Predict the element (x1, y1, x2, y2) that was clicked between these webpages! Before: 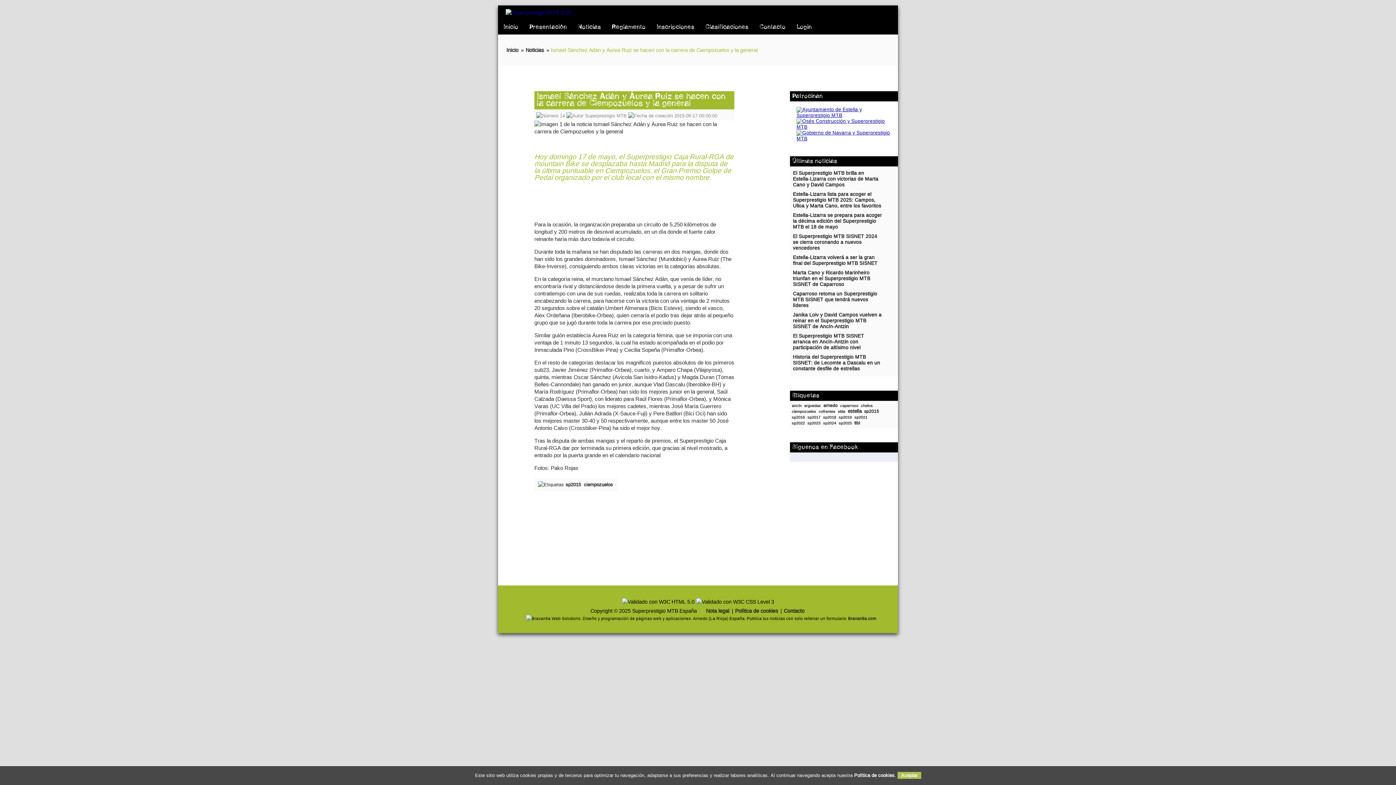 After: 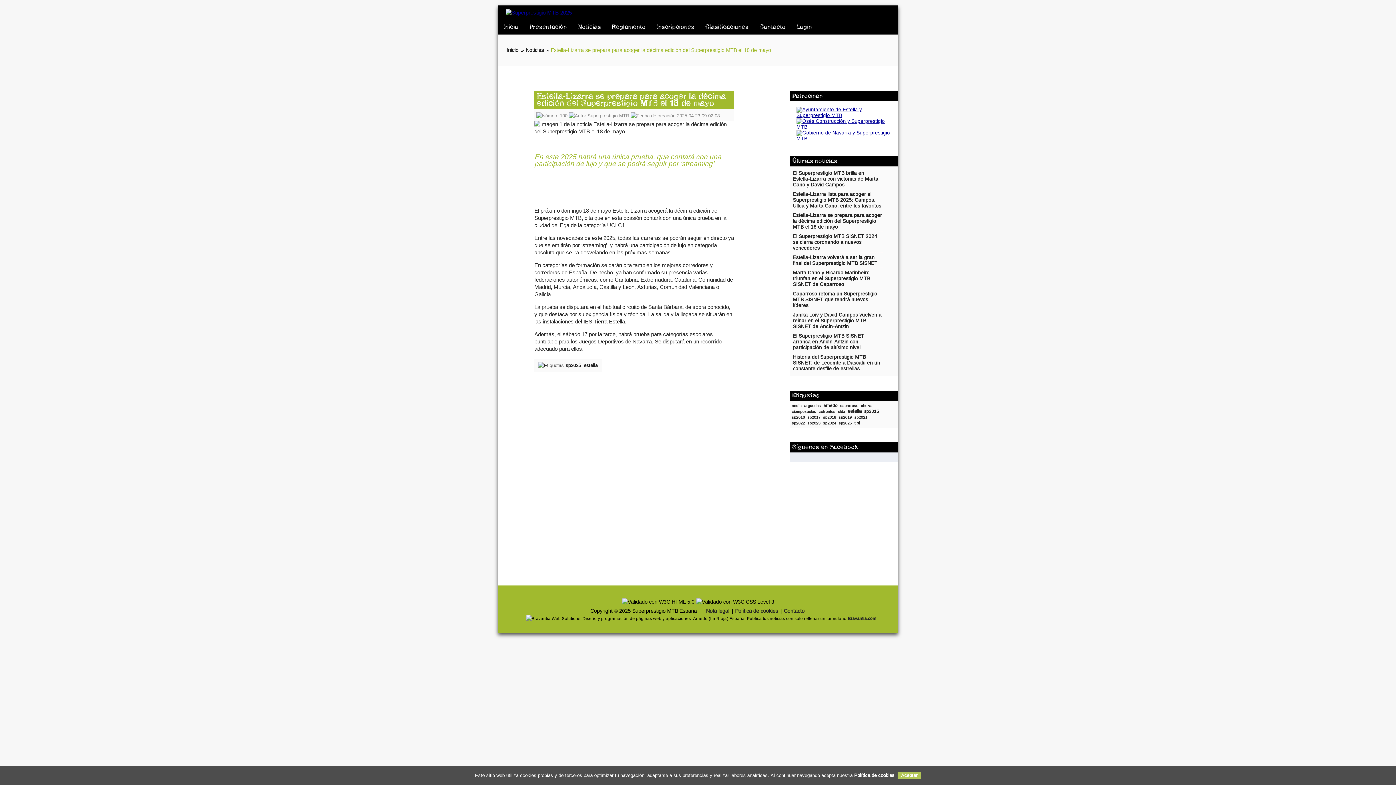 Action: label: Estella-Lizarra se prepara para acoger la décima edición del Superprestigio MTB el 18 de mayo bbox: (792, 211, 883, 231)